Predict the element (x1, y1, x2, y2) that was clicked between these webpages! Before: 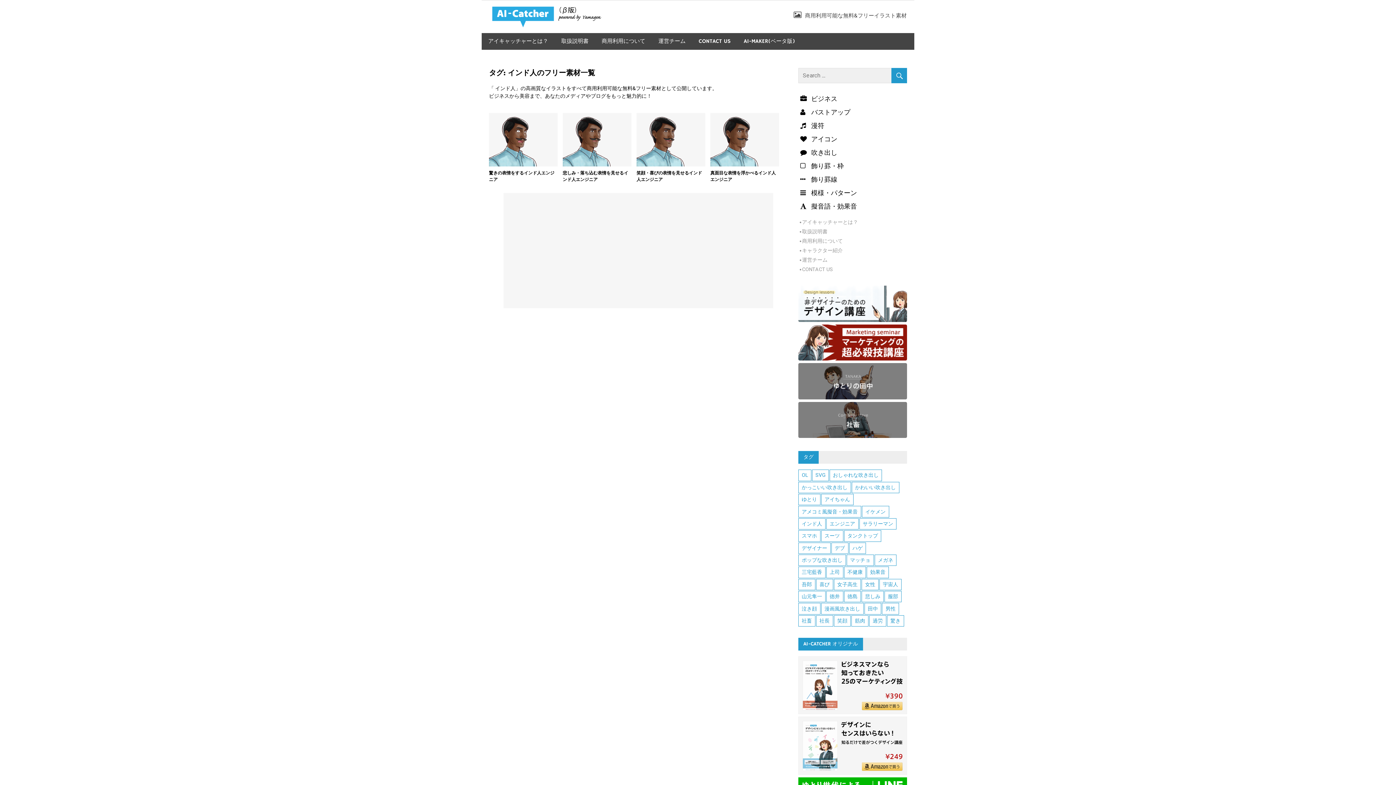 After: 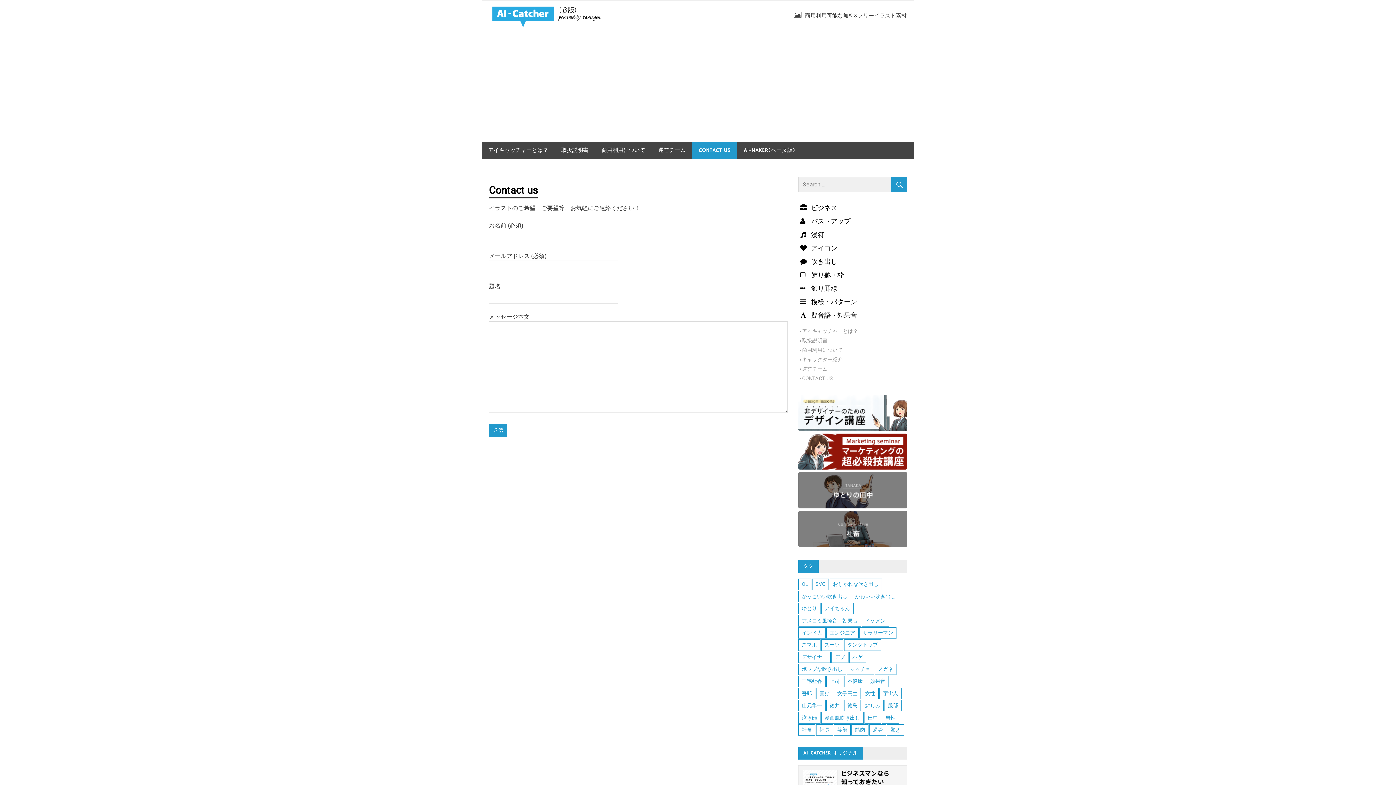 Action: bbox: (802, 266, 833, 272) label: CONTACT US